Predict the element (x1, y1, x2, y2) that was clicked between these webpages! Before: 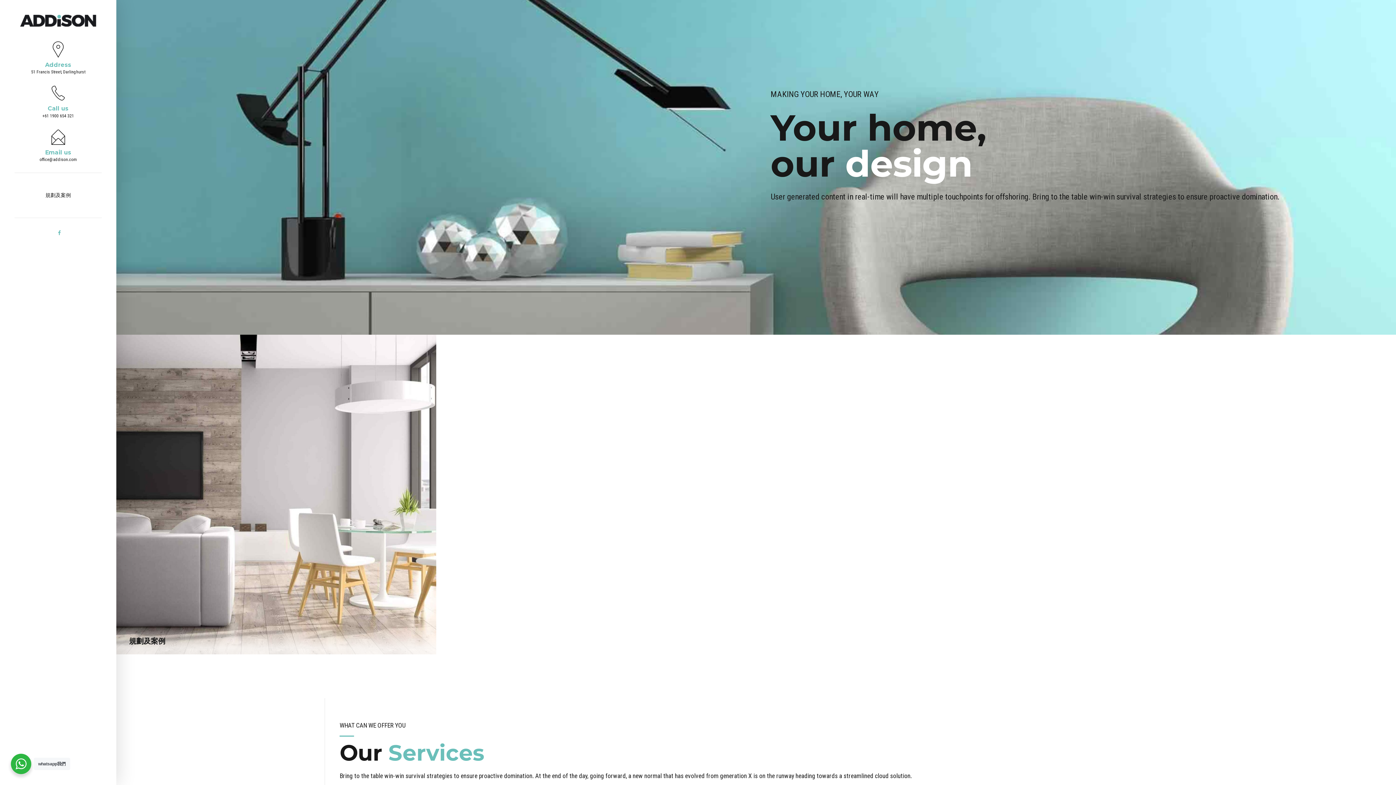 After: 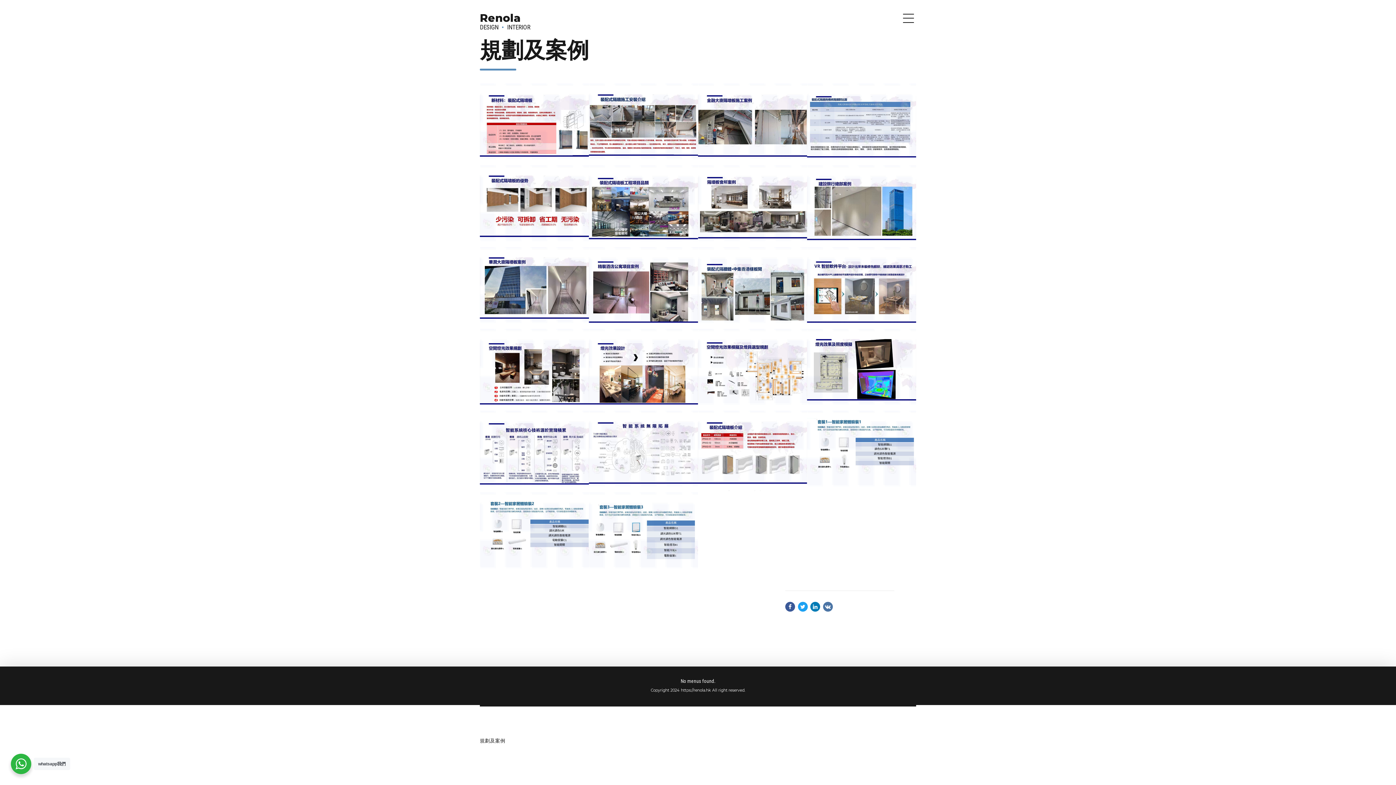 Action: bbox: (14, 187, 101, 203) label: 規劃及案例